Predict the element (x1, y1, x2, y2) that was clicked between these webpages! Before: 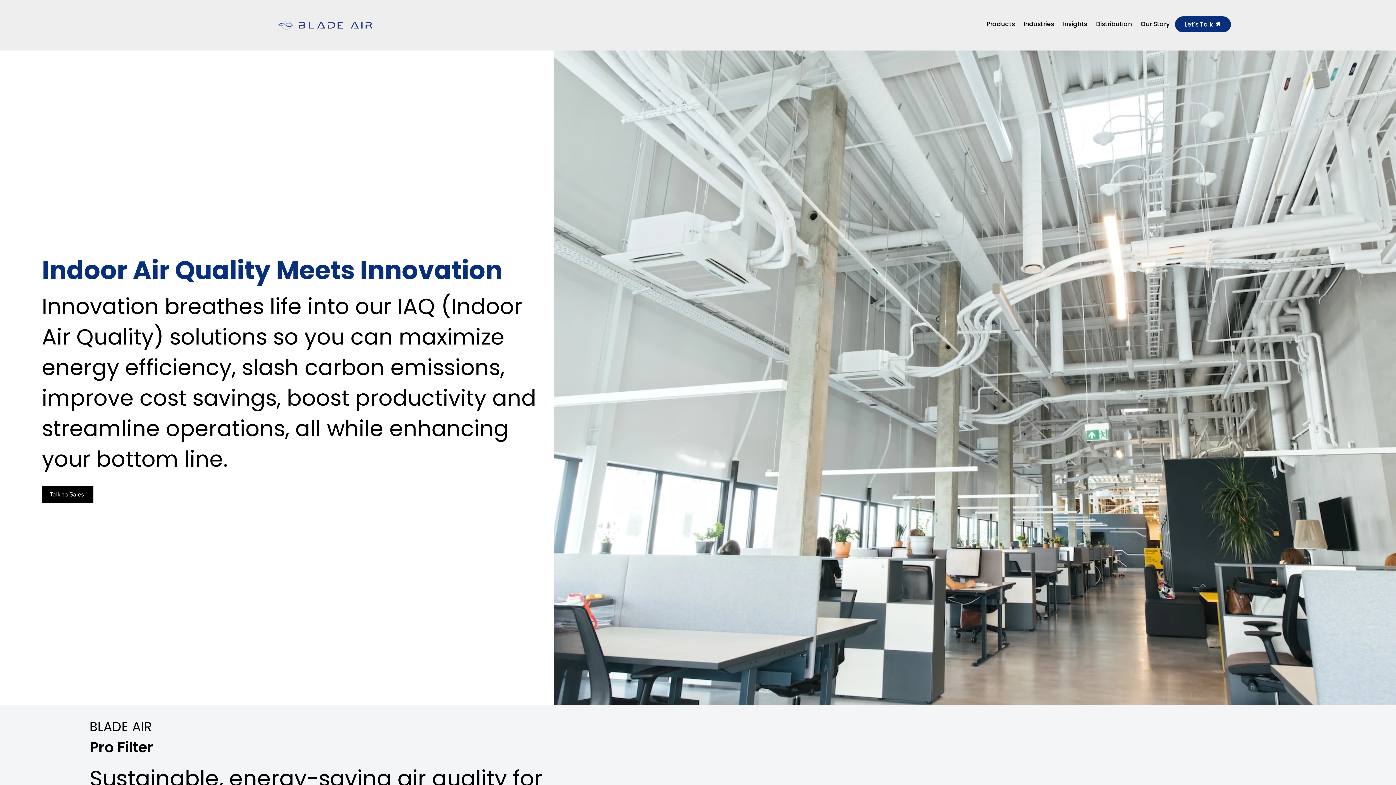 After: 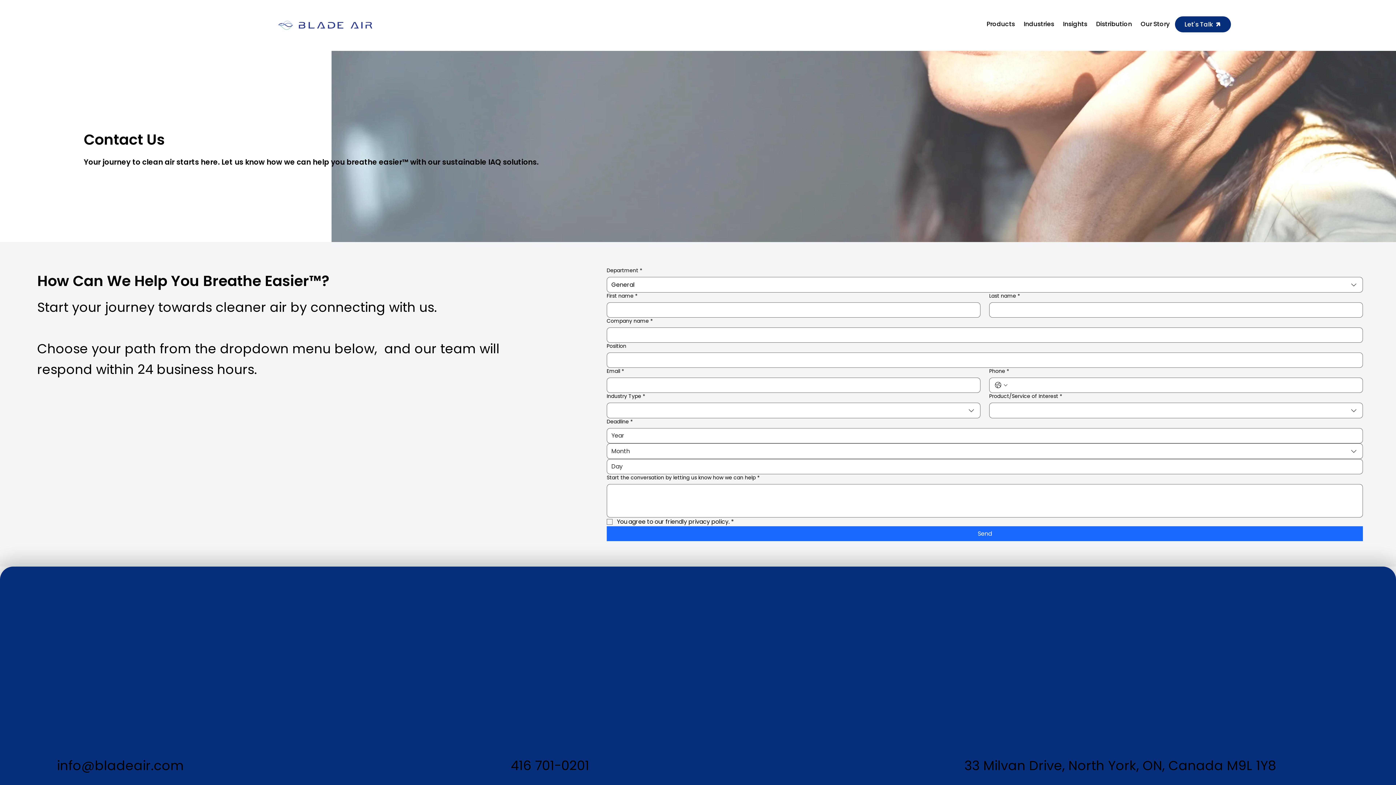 Action: label: Talk to Sales bbox: (41, 486, 93, 503)